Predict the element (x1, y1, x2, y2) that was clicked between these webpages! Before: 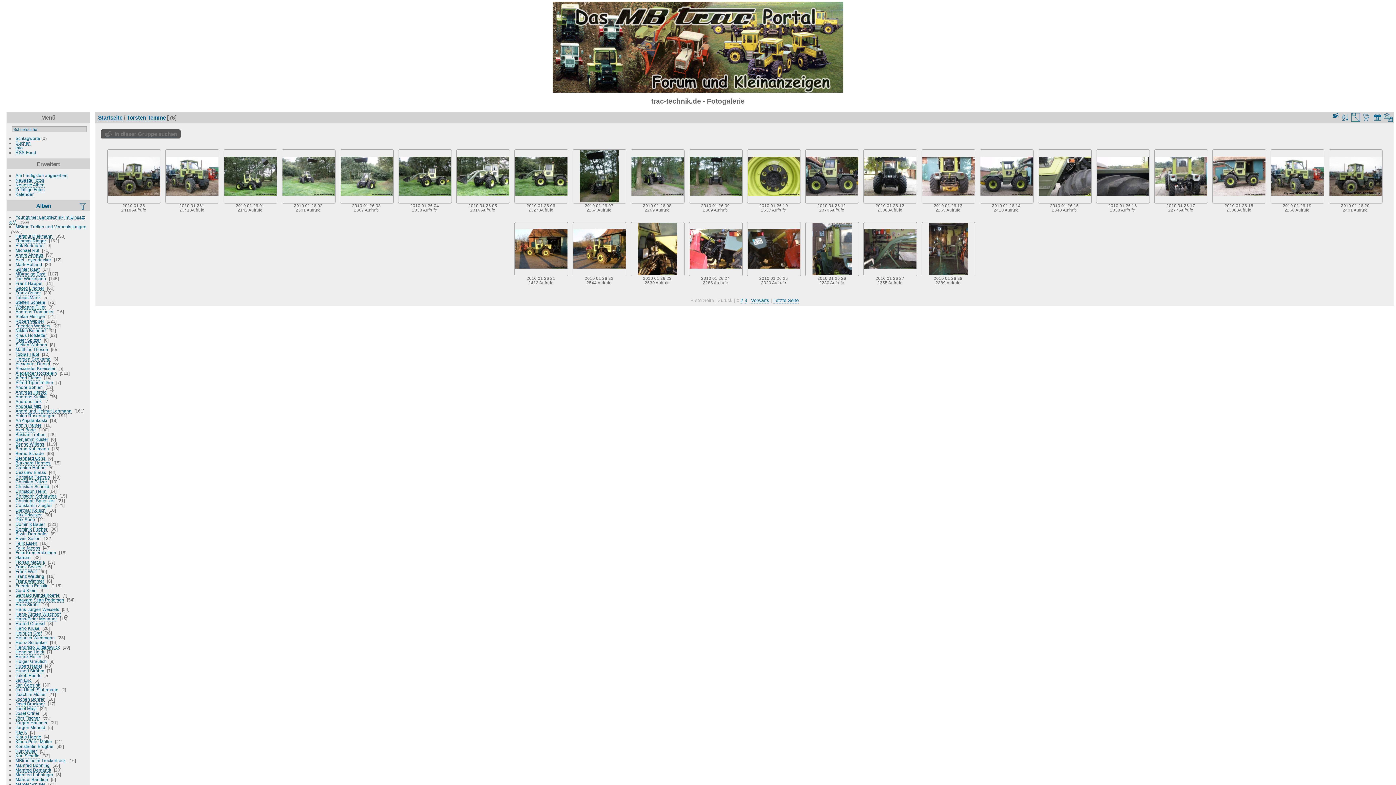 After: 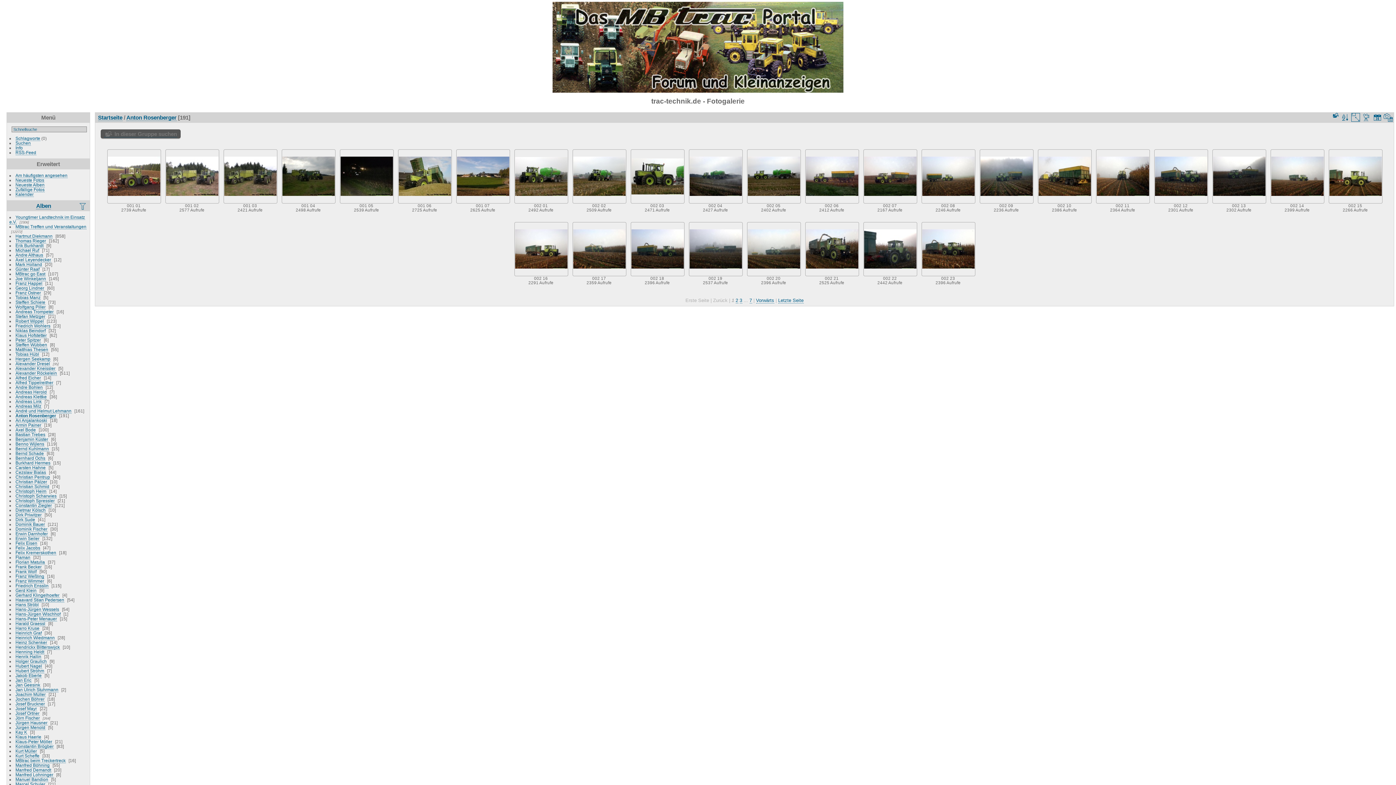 Action: bbox: (15, 413, 54, 418) label: Anton Rosenberger